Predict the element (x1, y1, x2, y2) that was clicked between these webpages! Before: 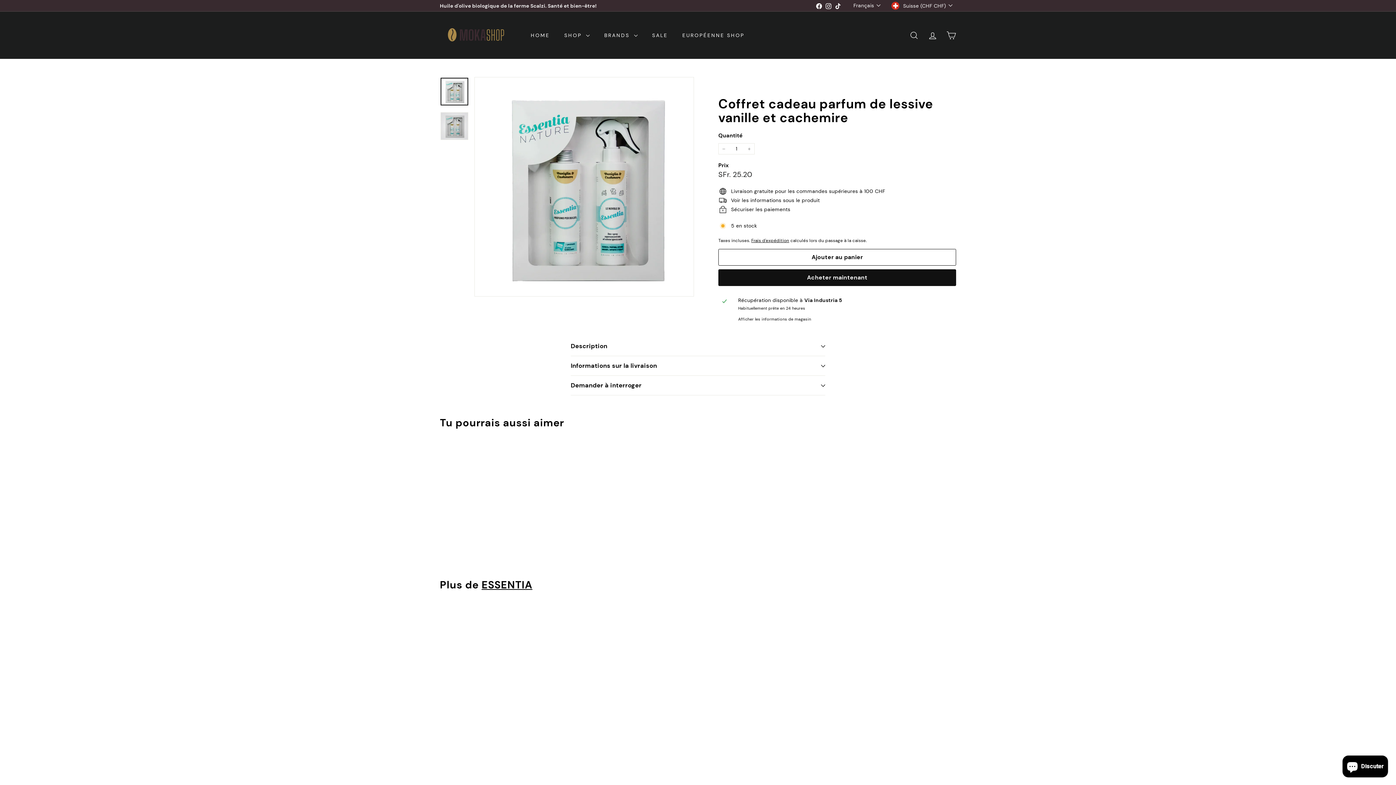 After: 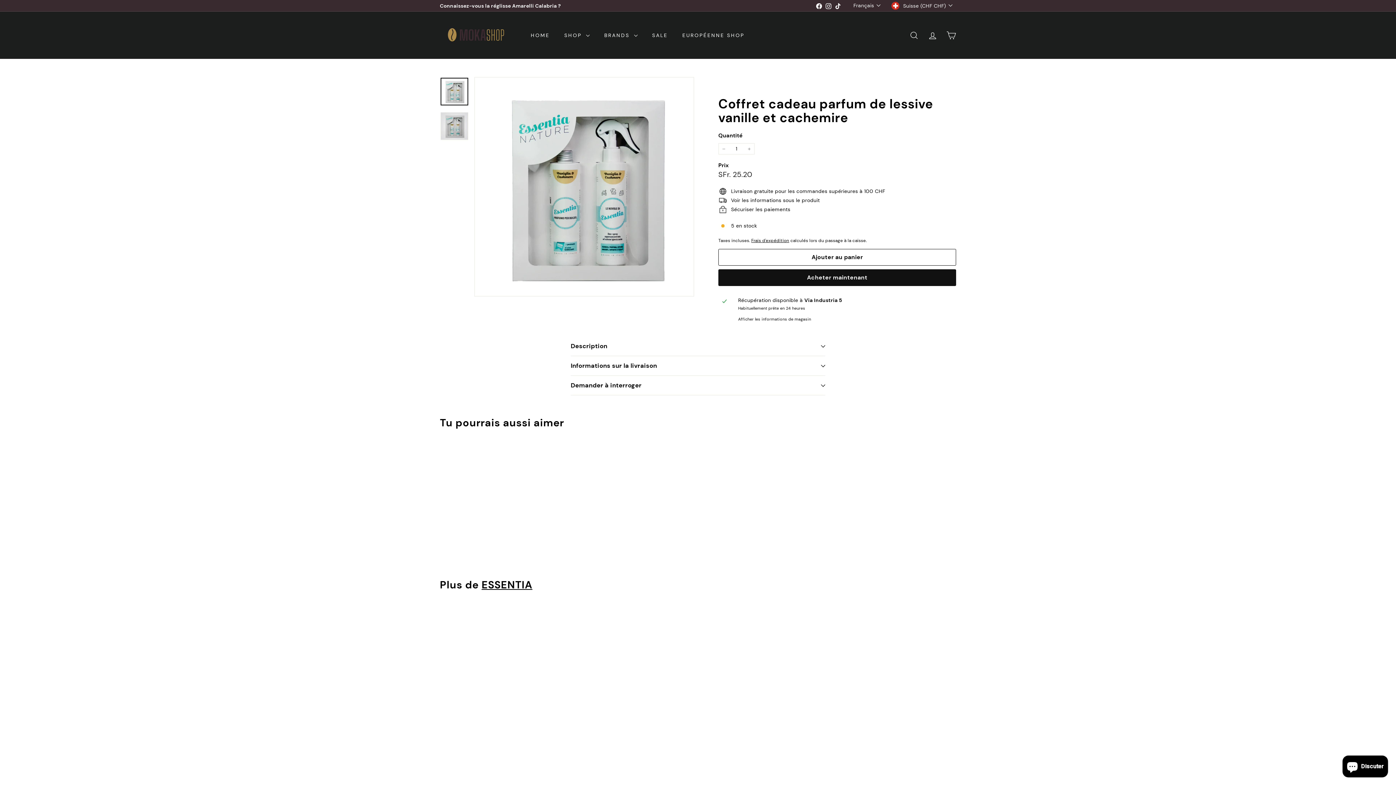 Action: bbox: (440, 77, 468, 105)